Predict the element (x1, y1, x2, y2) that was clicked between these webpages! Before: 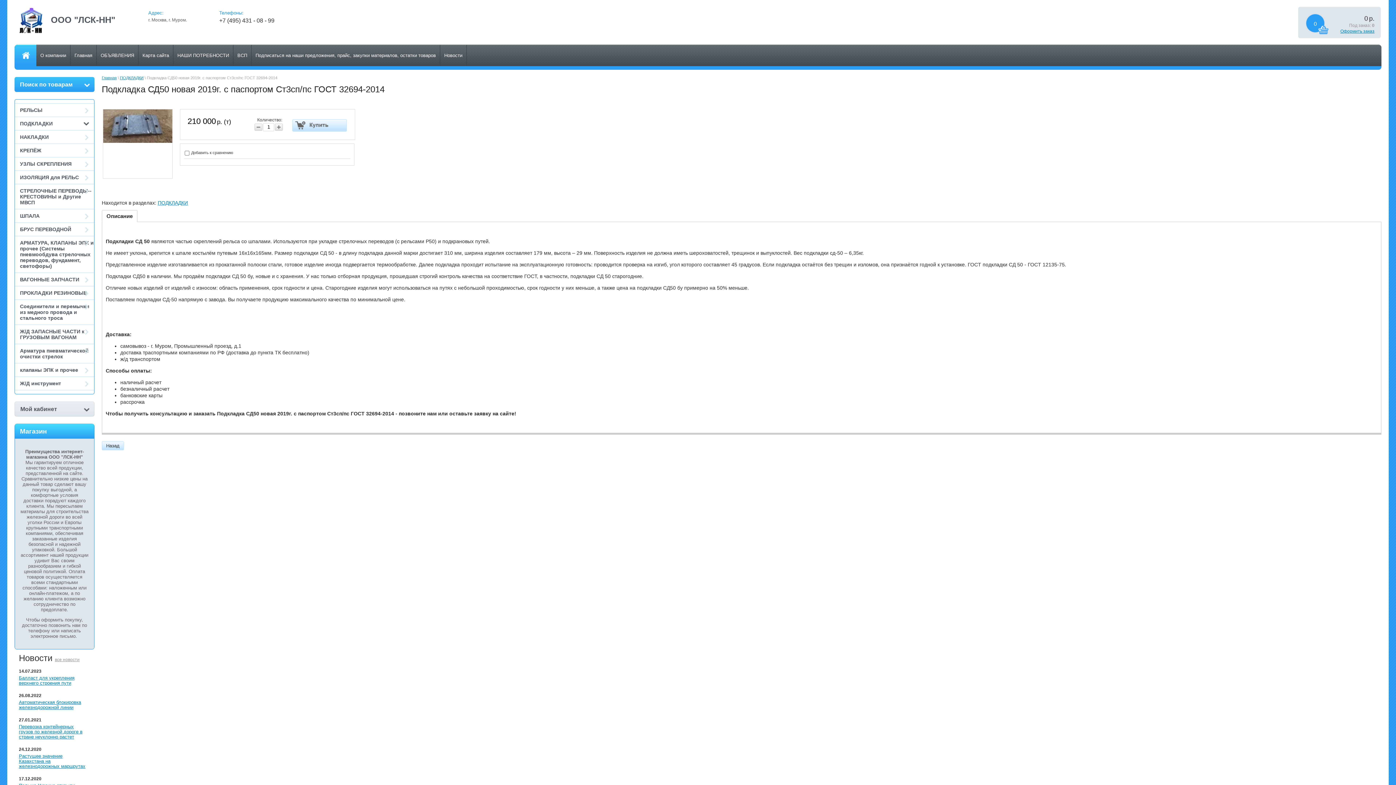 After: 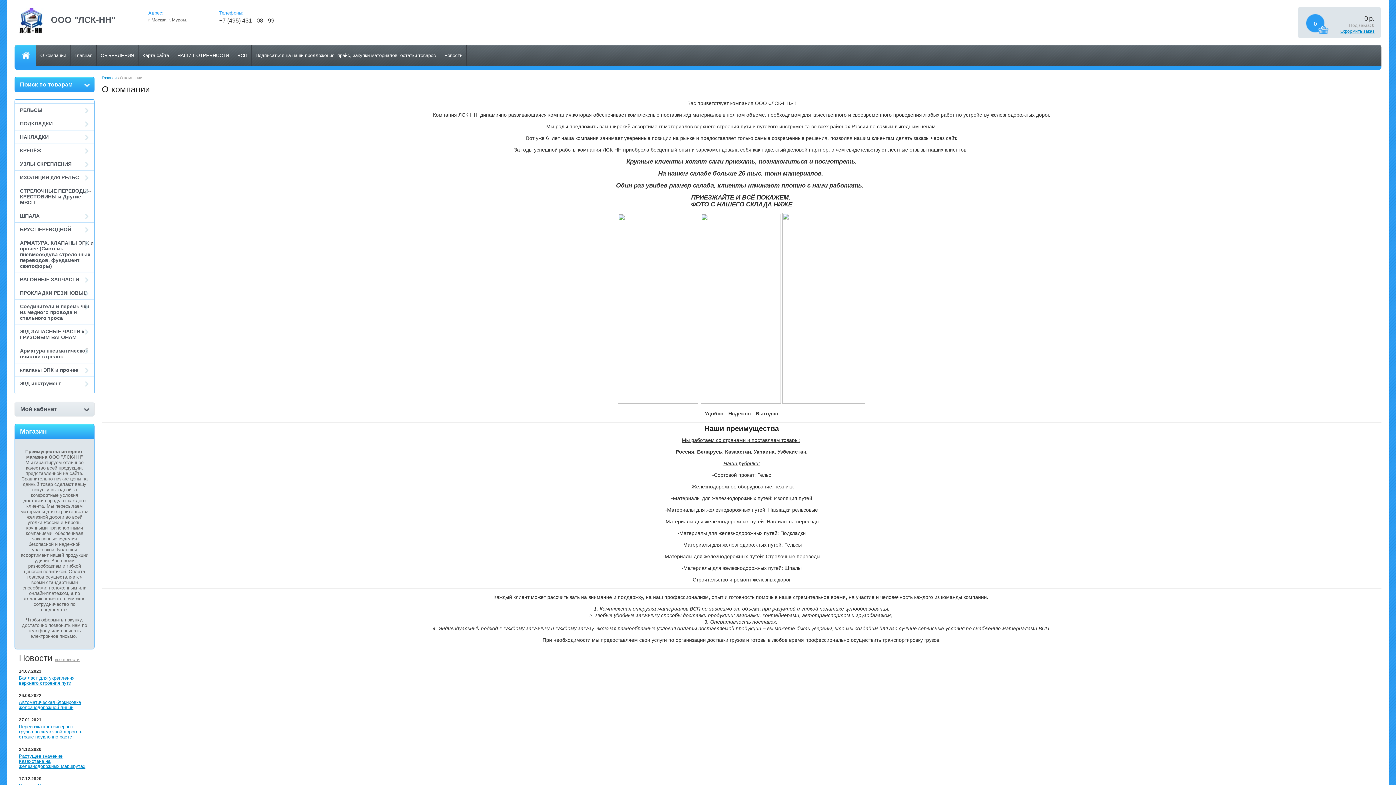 Action: bbox: (36, 44, 70, 66) label: О компании